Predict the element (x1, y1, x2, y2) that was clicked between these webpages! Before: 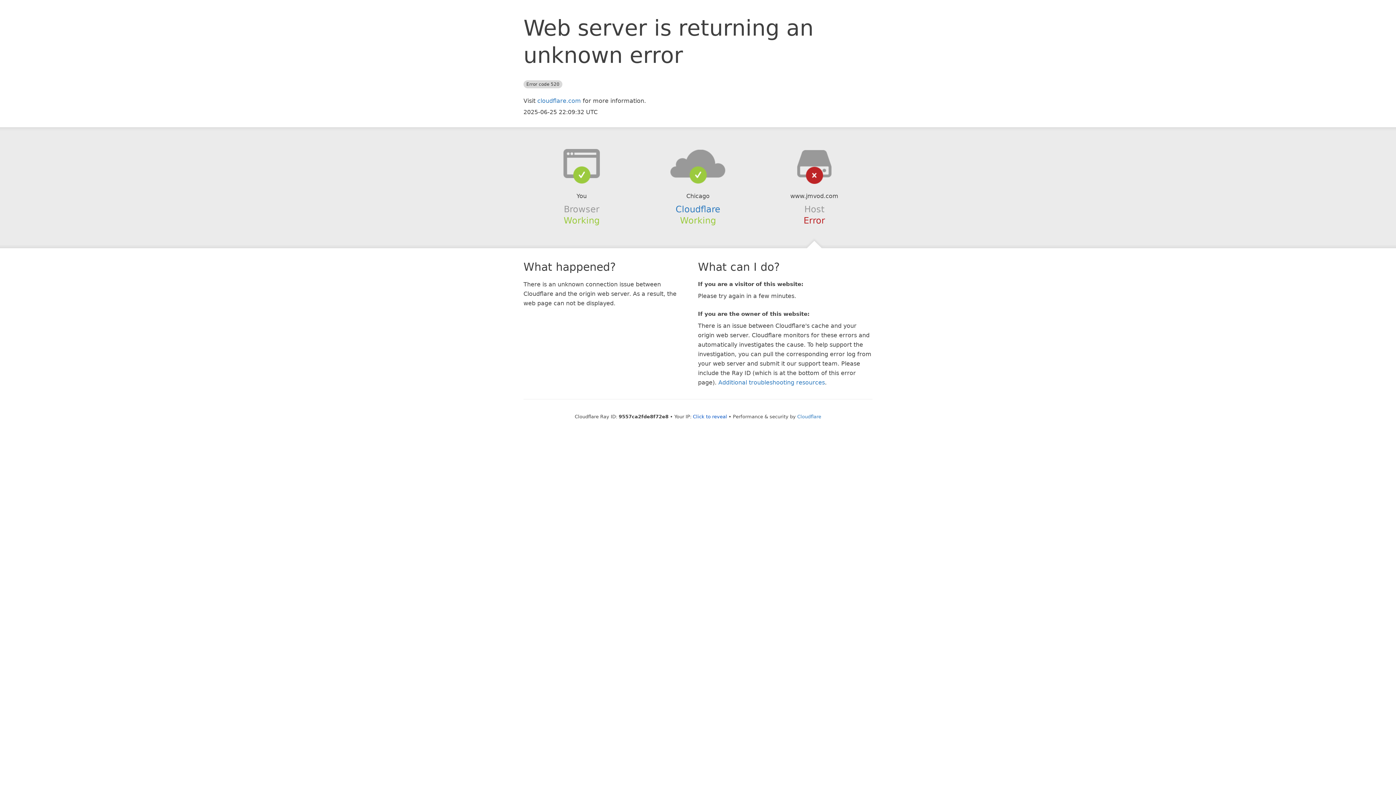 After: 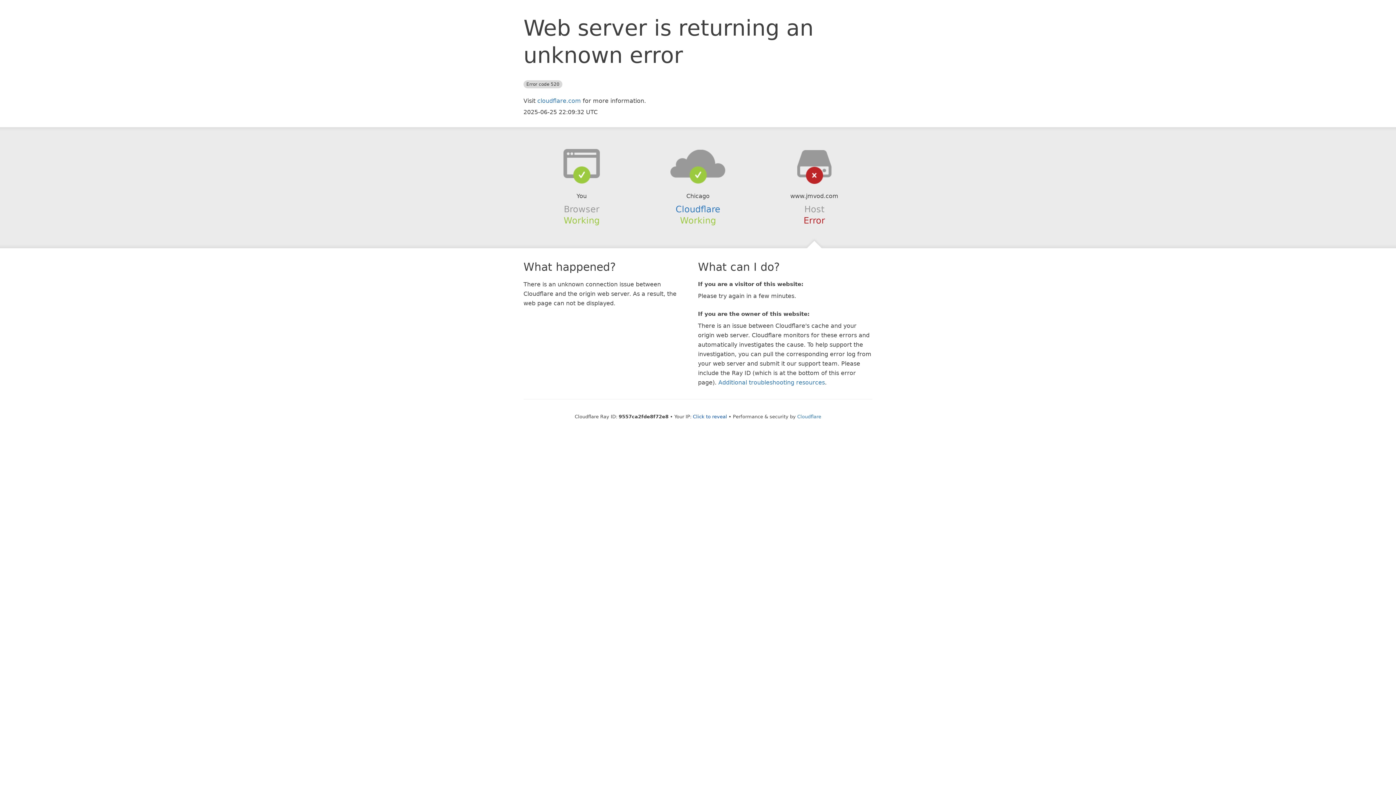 Action: bbox: (639, 148, 756, 178)